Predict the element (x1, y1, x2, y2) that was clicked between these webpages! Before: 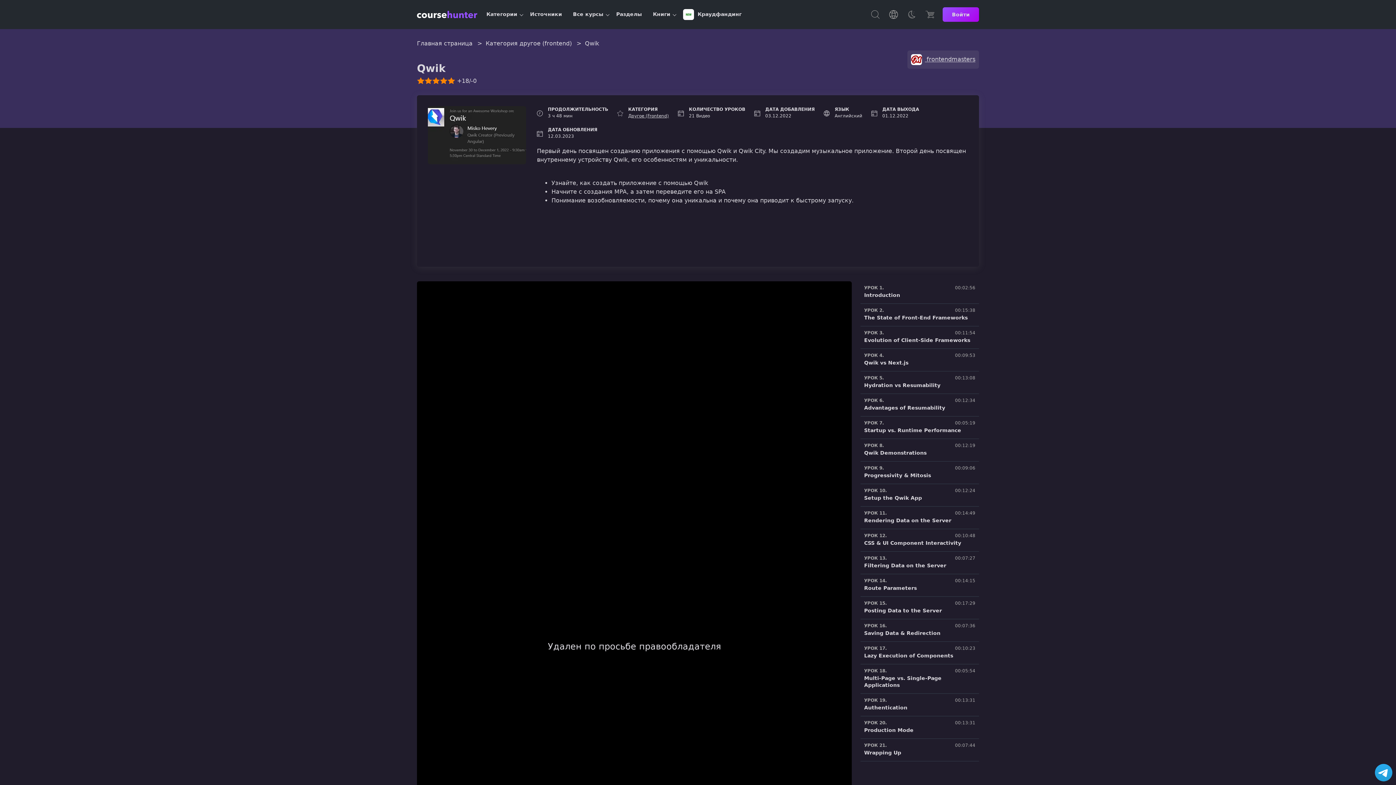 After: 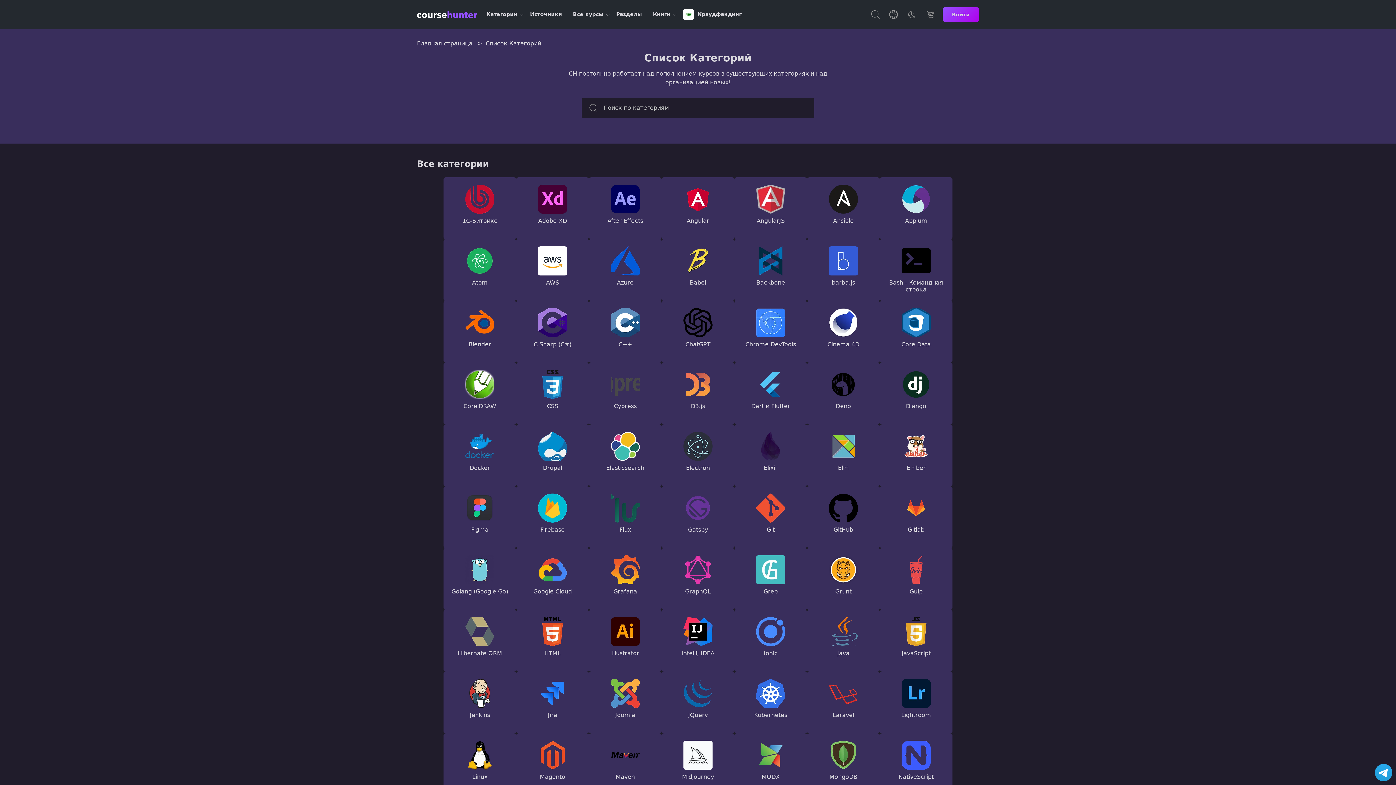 Action: label: Категории bbox: (486, 10, 517, 18)